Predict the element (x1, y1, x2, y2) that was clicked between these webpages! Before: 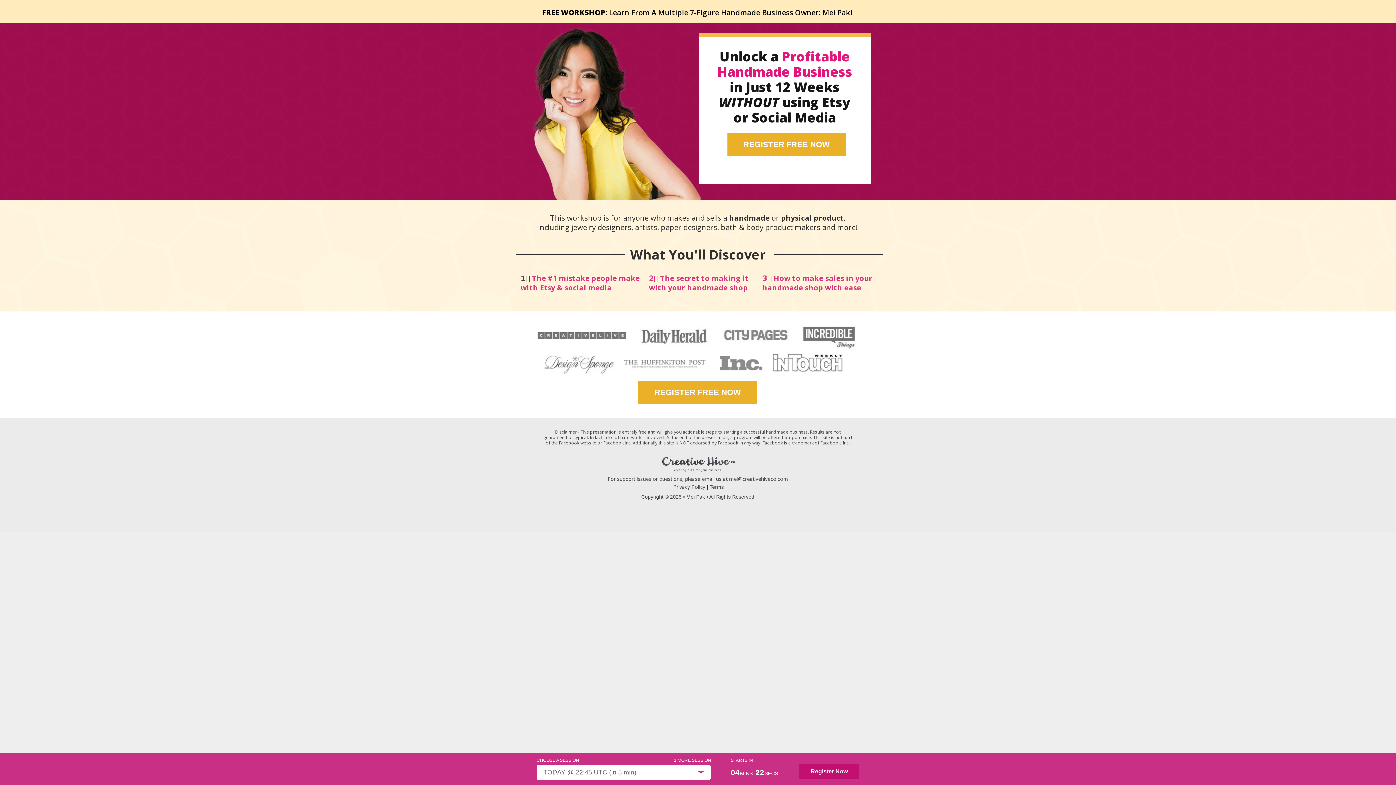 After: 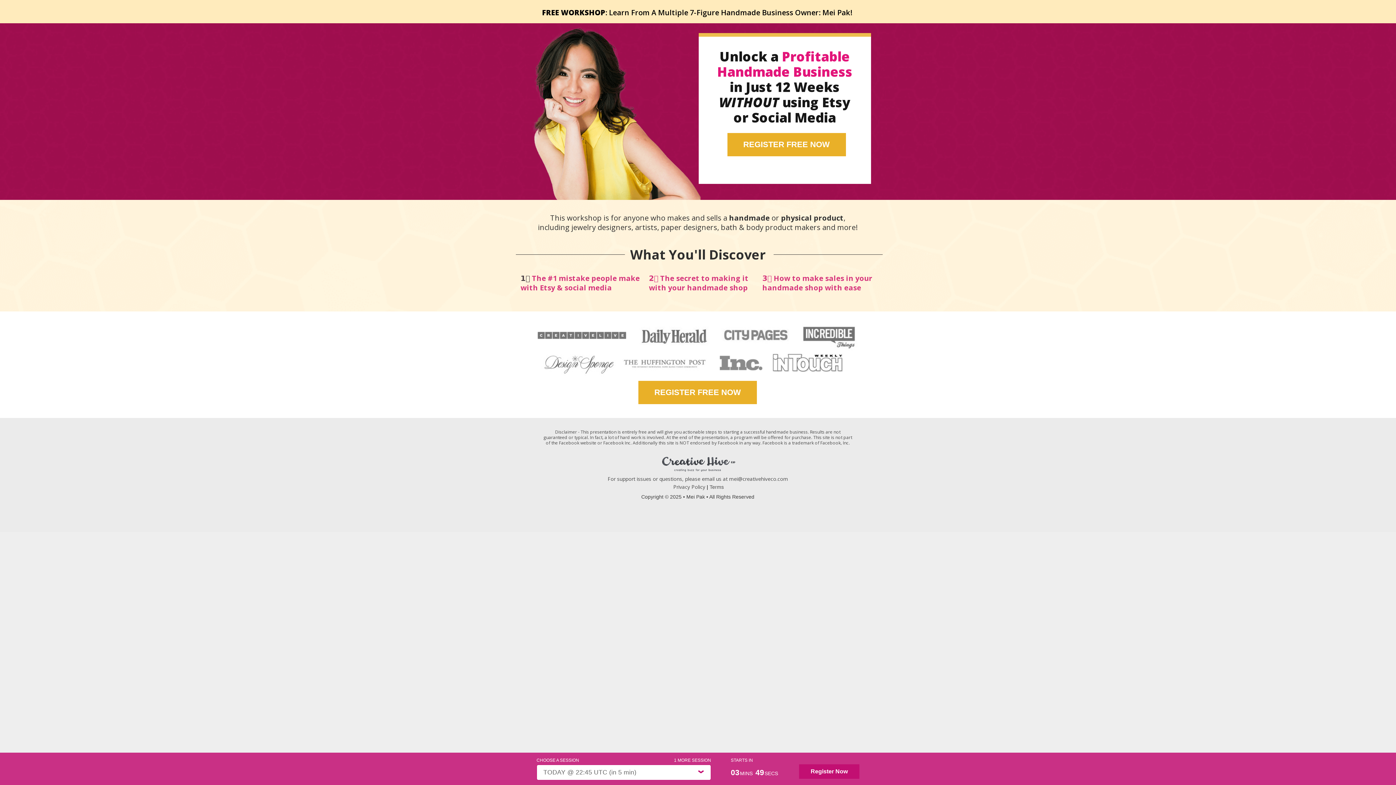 Action: label: Privacy Policy bbox: (673, 484, 705, 490)